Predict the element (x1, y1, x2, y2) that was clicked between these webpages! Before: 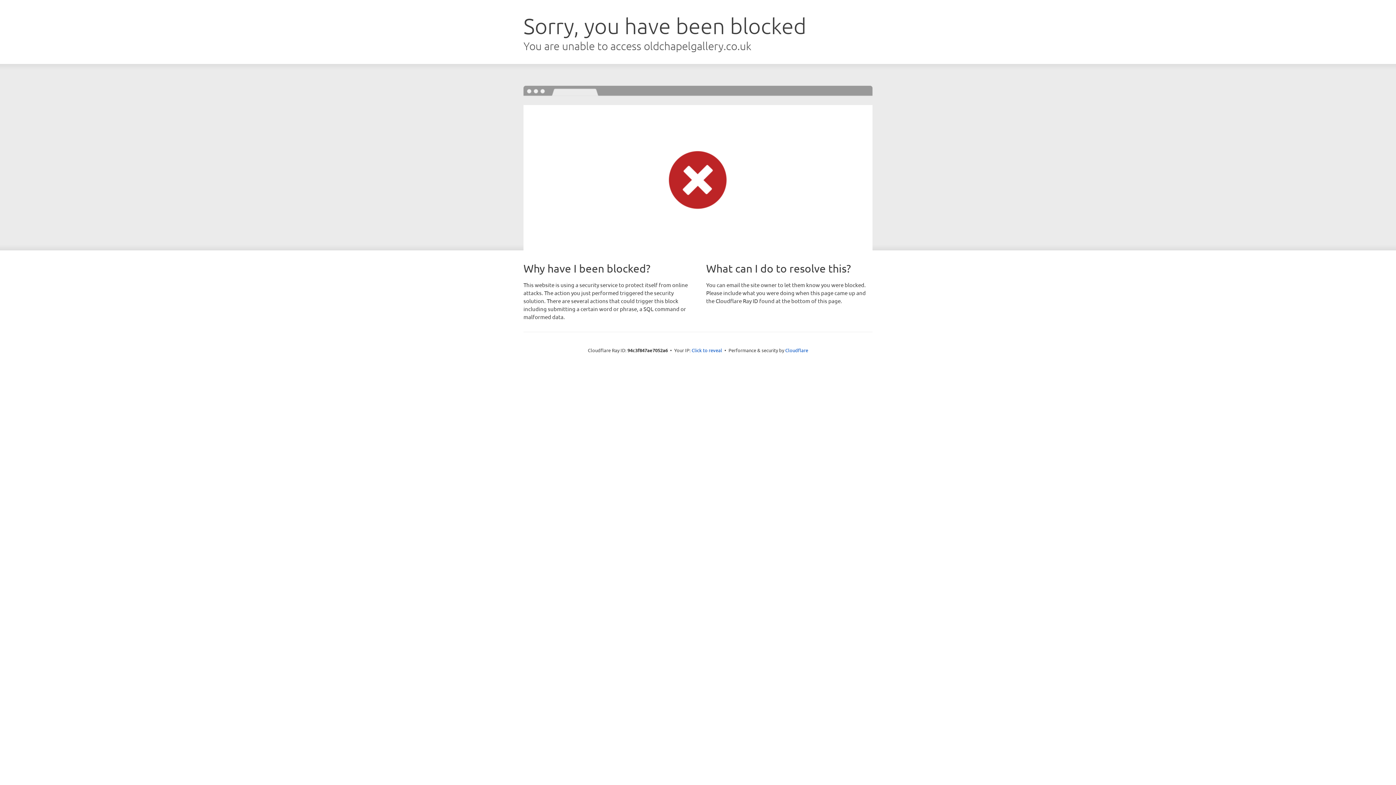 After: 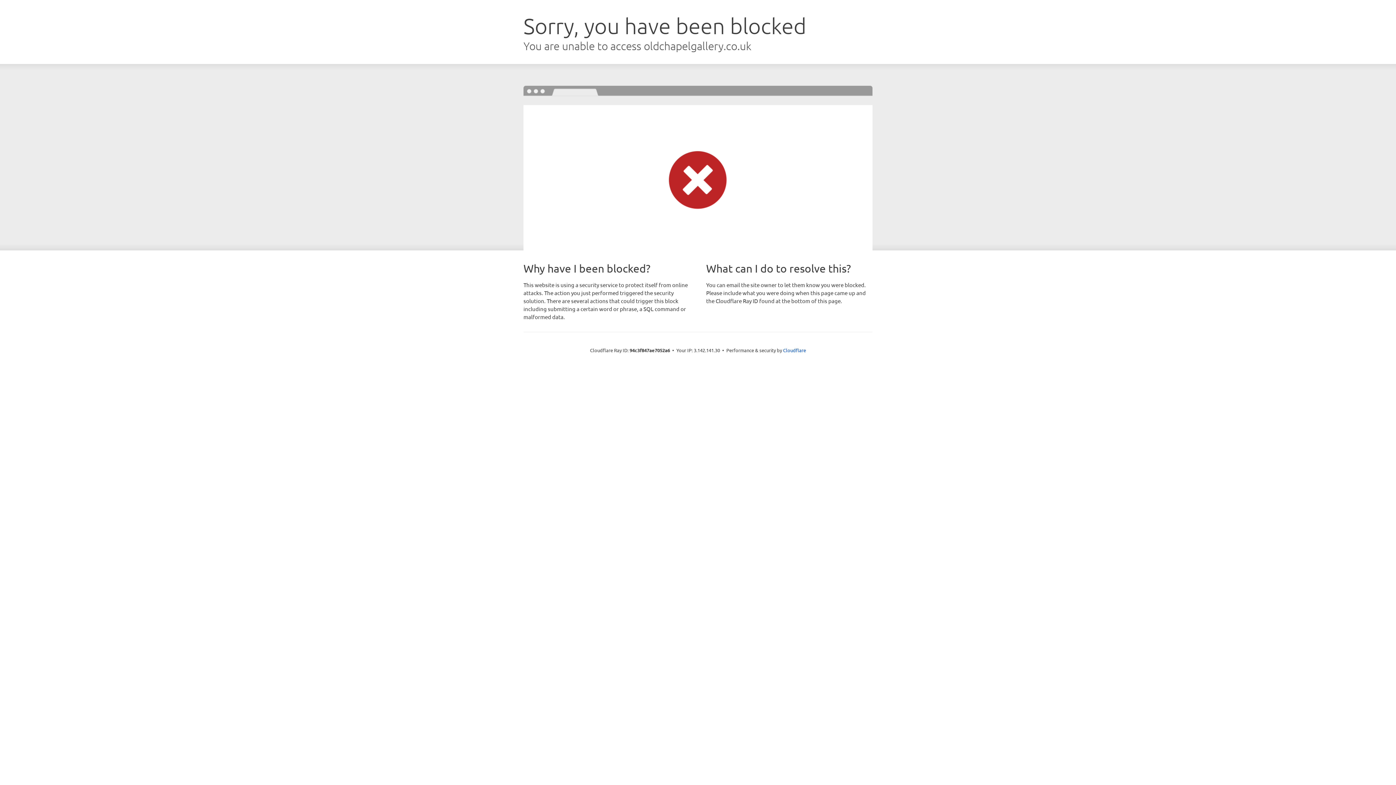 Action: label: Click to reveal bbox: (691, 346, 722, 353)